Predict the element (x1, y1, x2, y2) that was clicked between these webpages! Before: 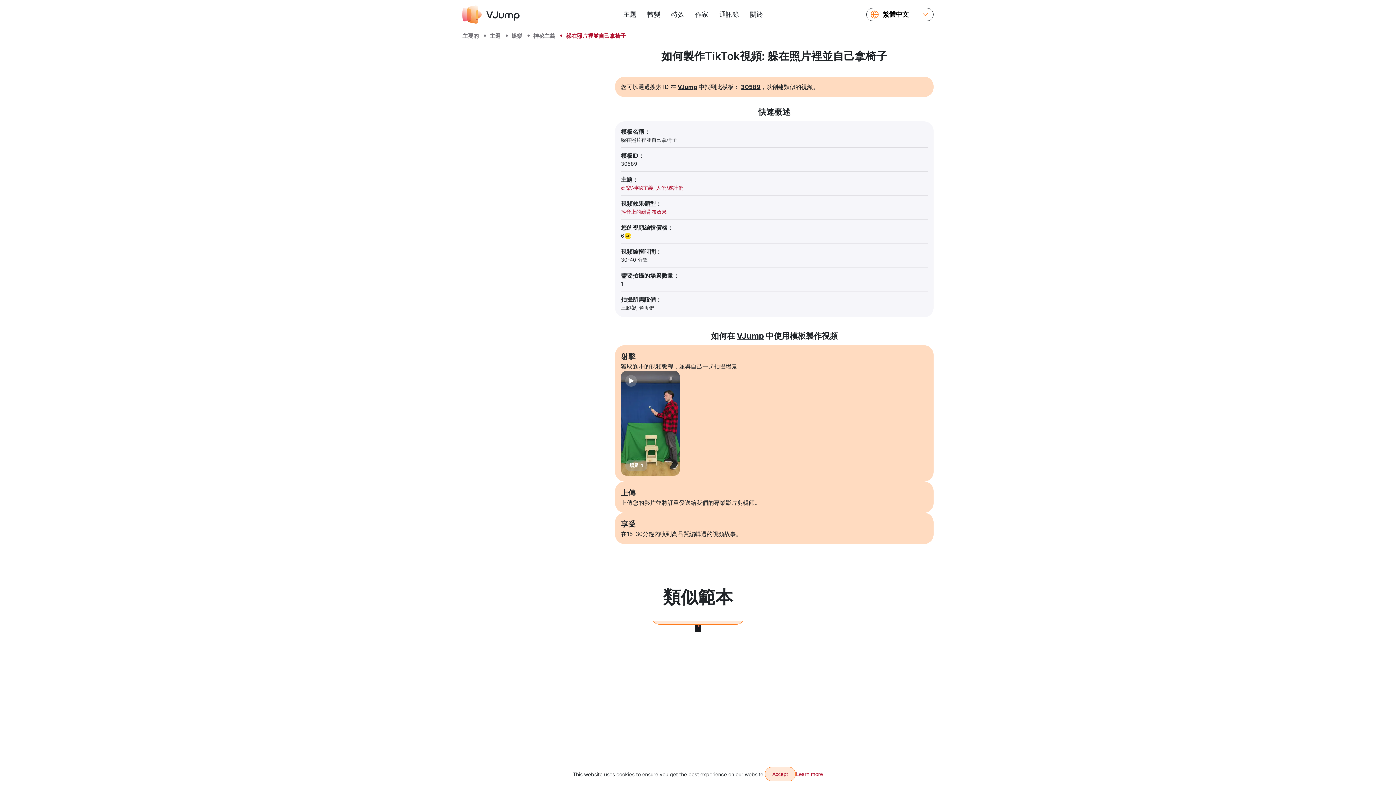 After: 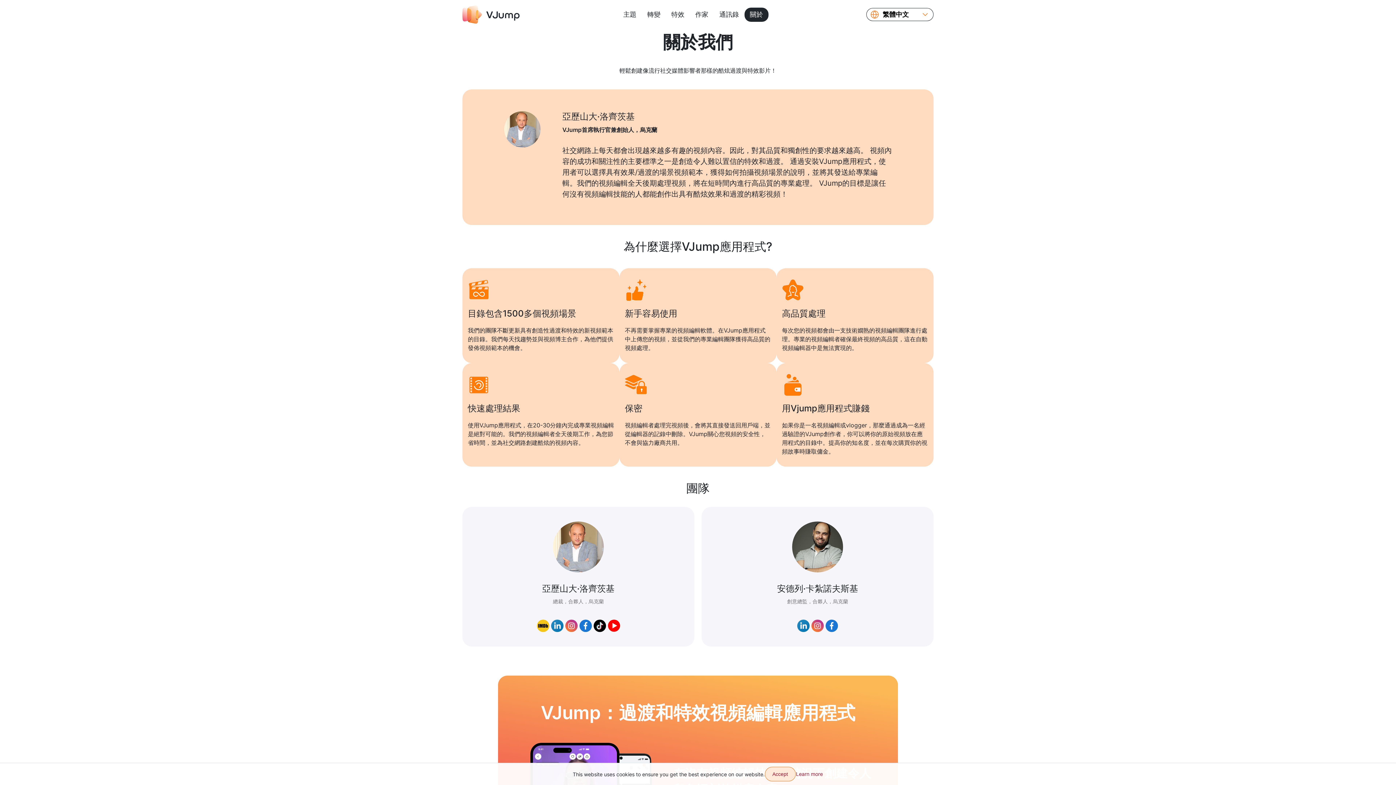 Action: bbox: (744, 7, 768, 21) label: 關於